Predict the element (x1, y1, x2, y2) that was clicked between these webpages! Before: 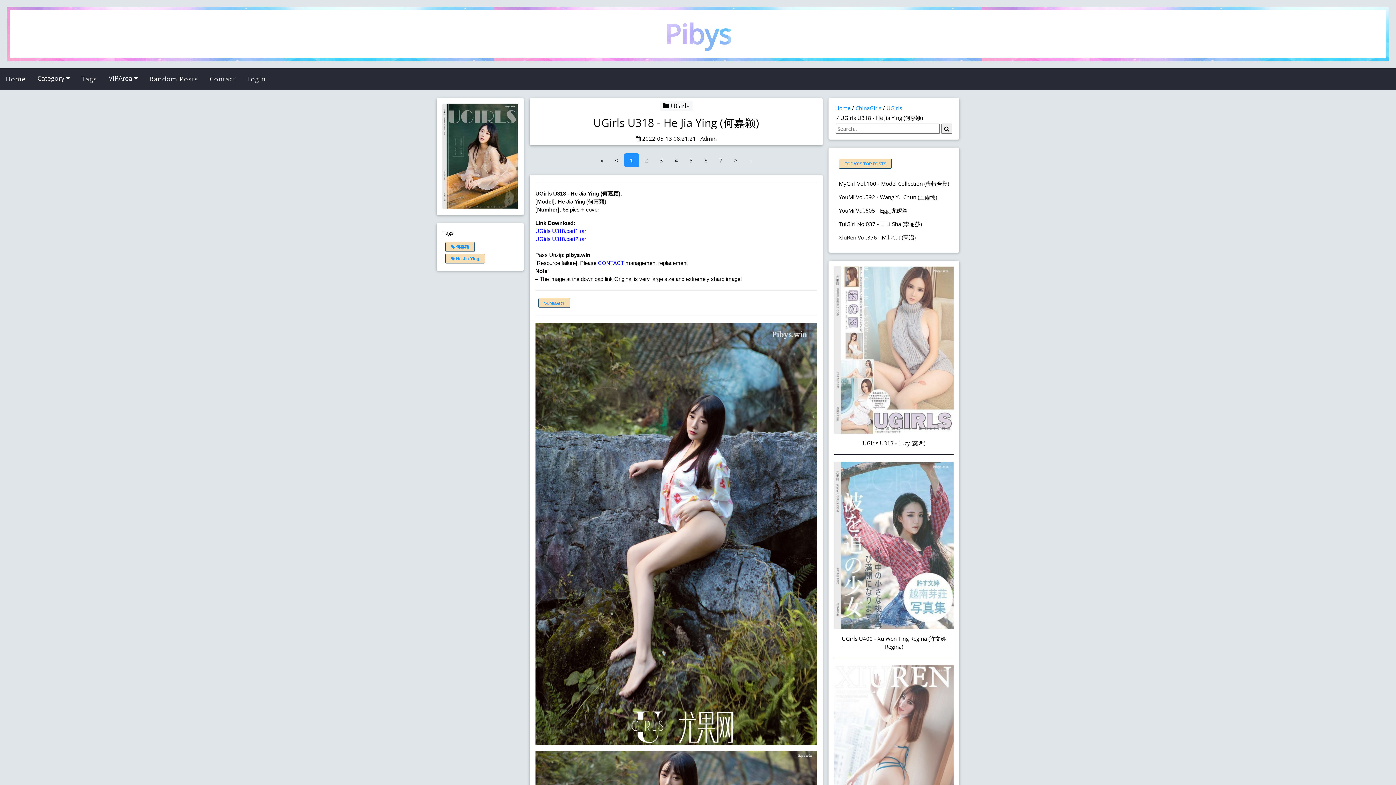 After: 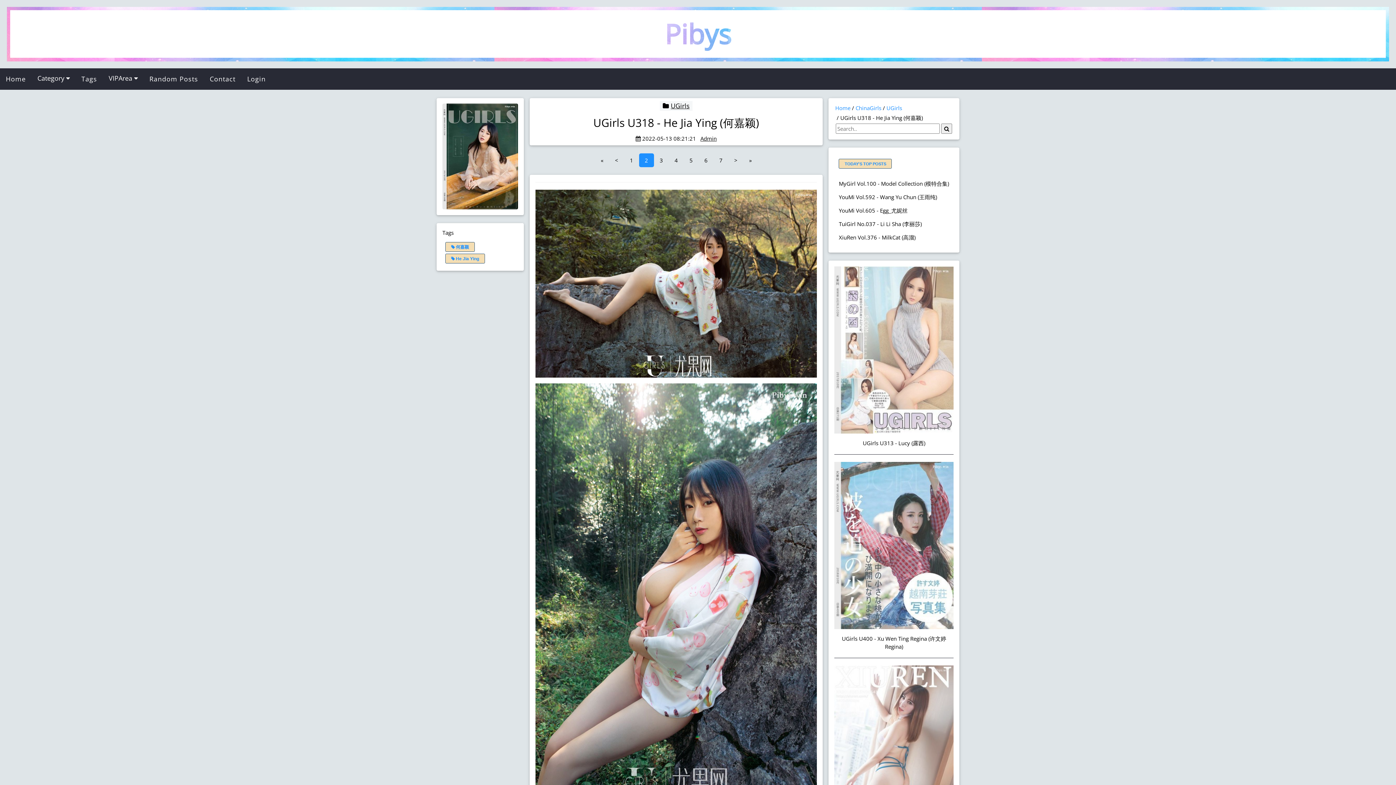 Action: bbox: (728, 153, 743, 167) label: >